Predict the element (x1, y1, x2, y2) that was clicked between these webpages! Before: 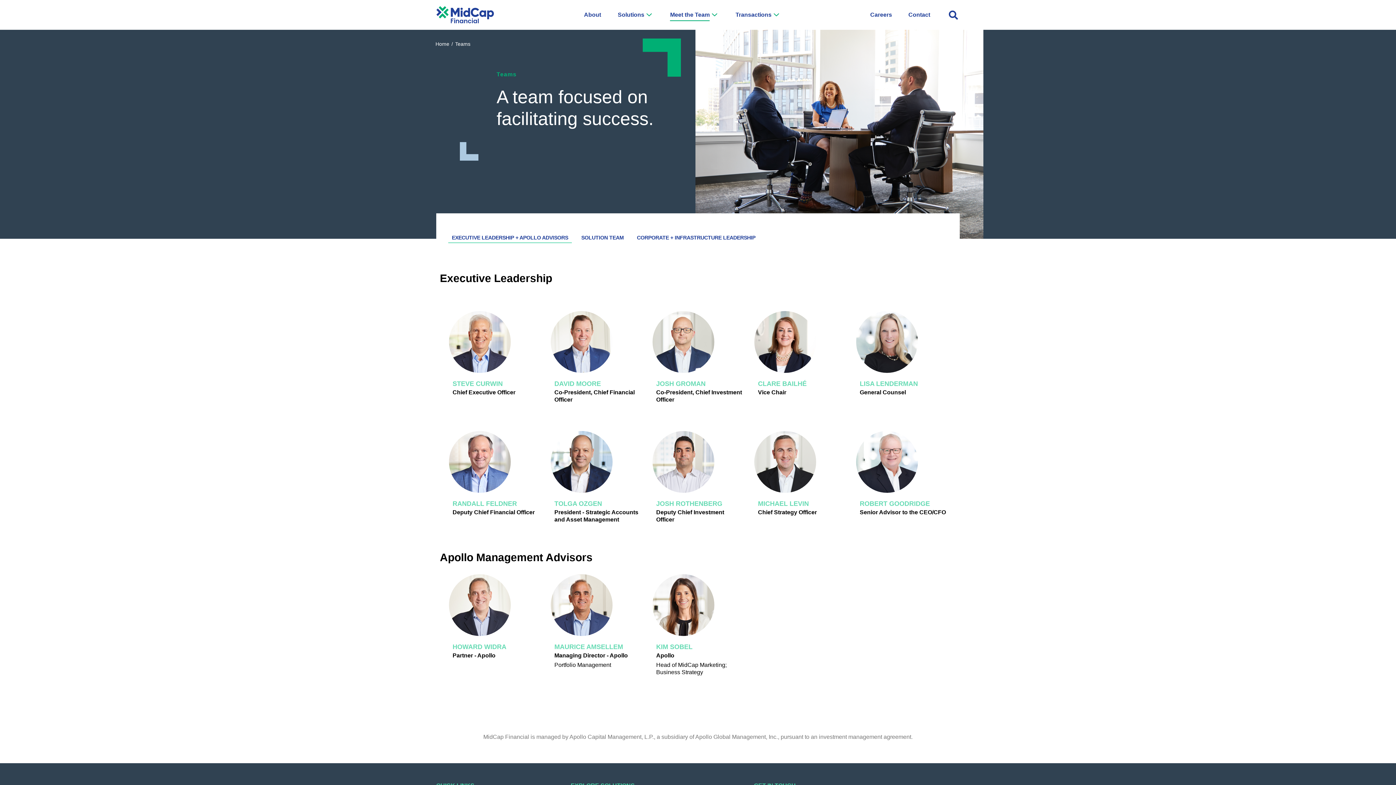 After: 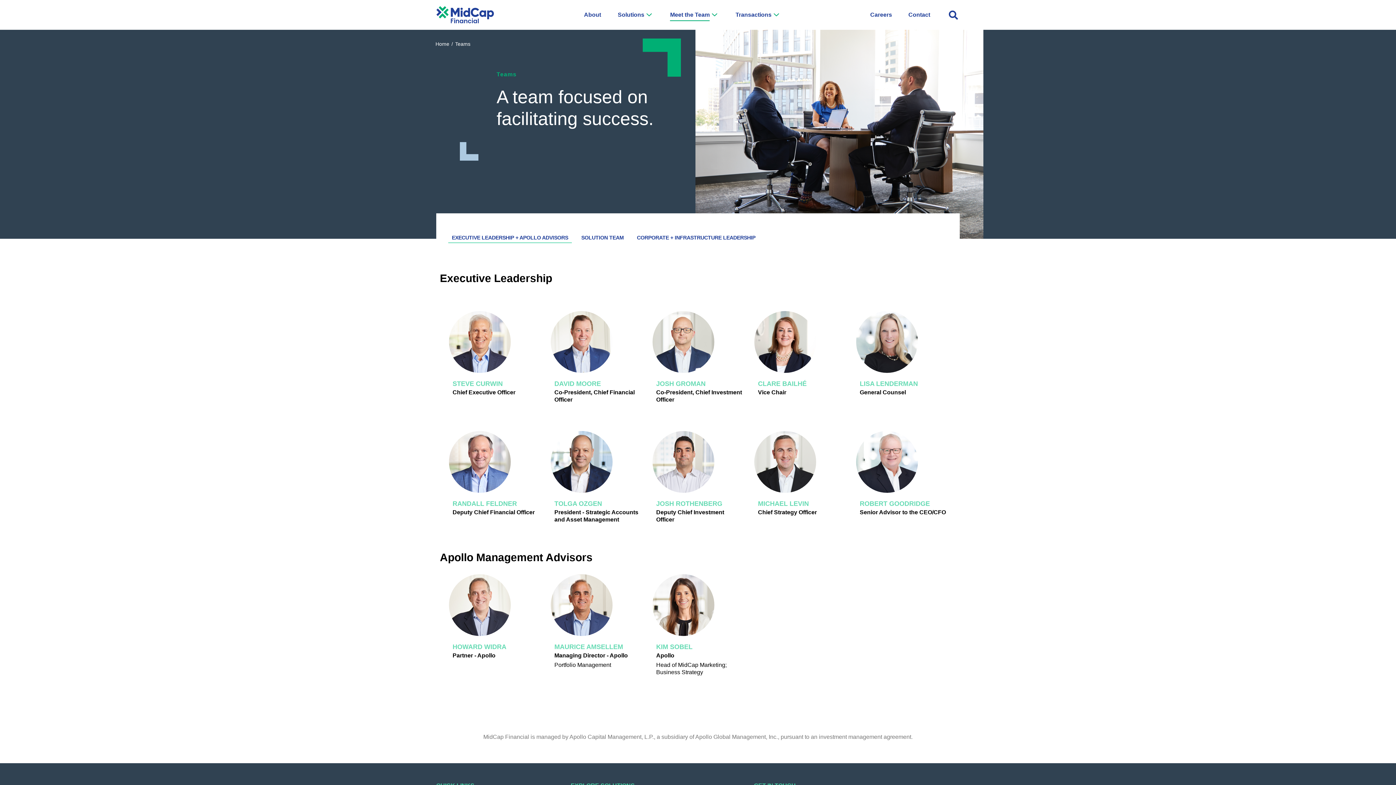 Action: bbox: (448, 233, 572, 243) label: EXECUTIVE LEADERSHIP + APOLLO ADVISORS